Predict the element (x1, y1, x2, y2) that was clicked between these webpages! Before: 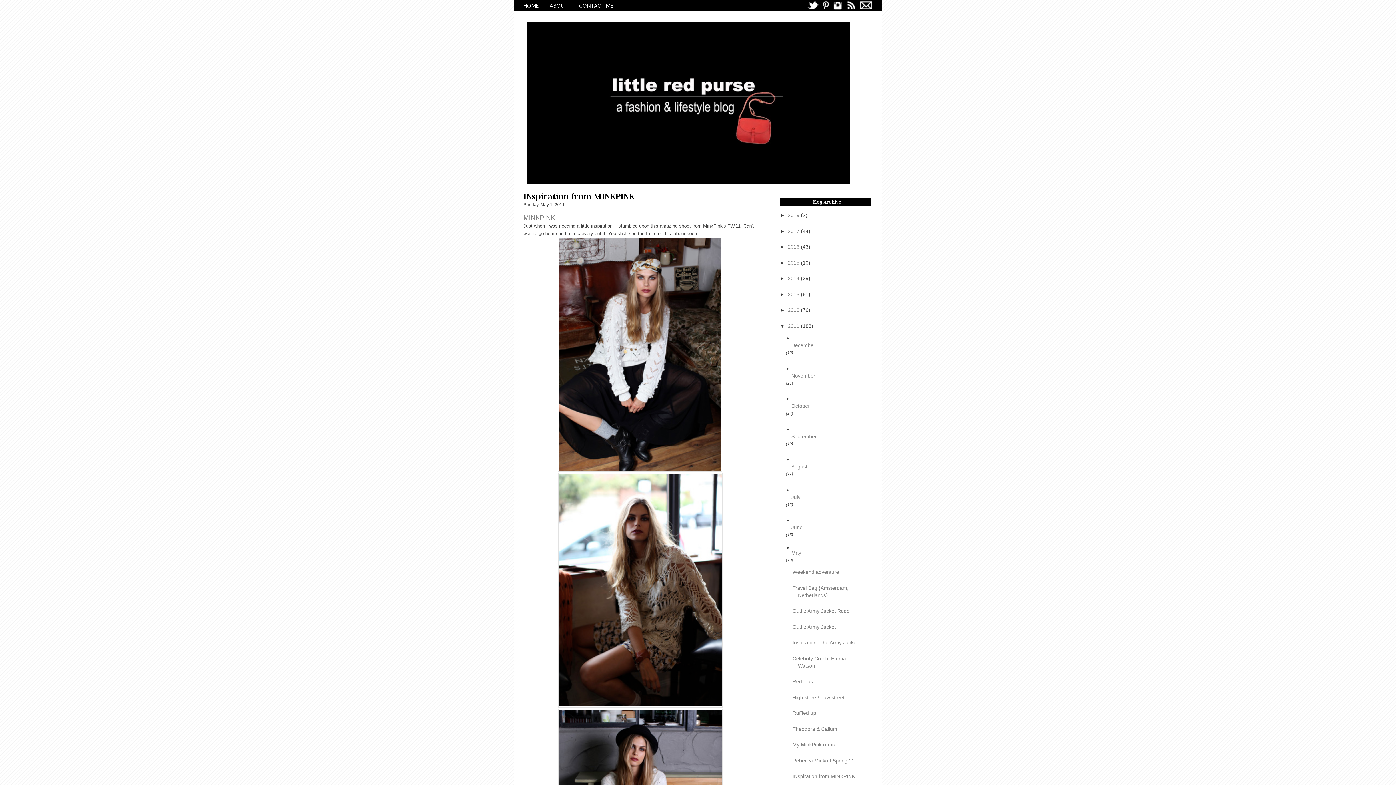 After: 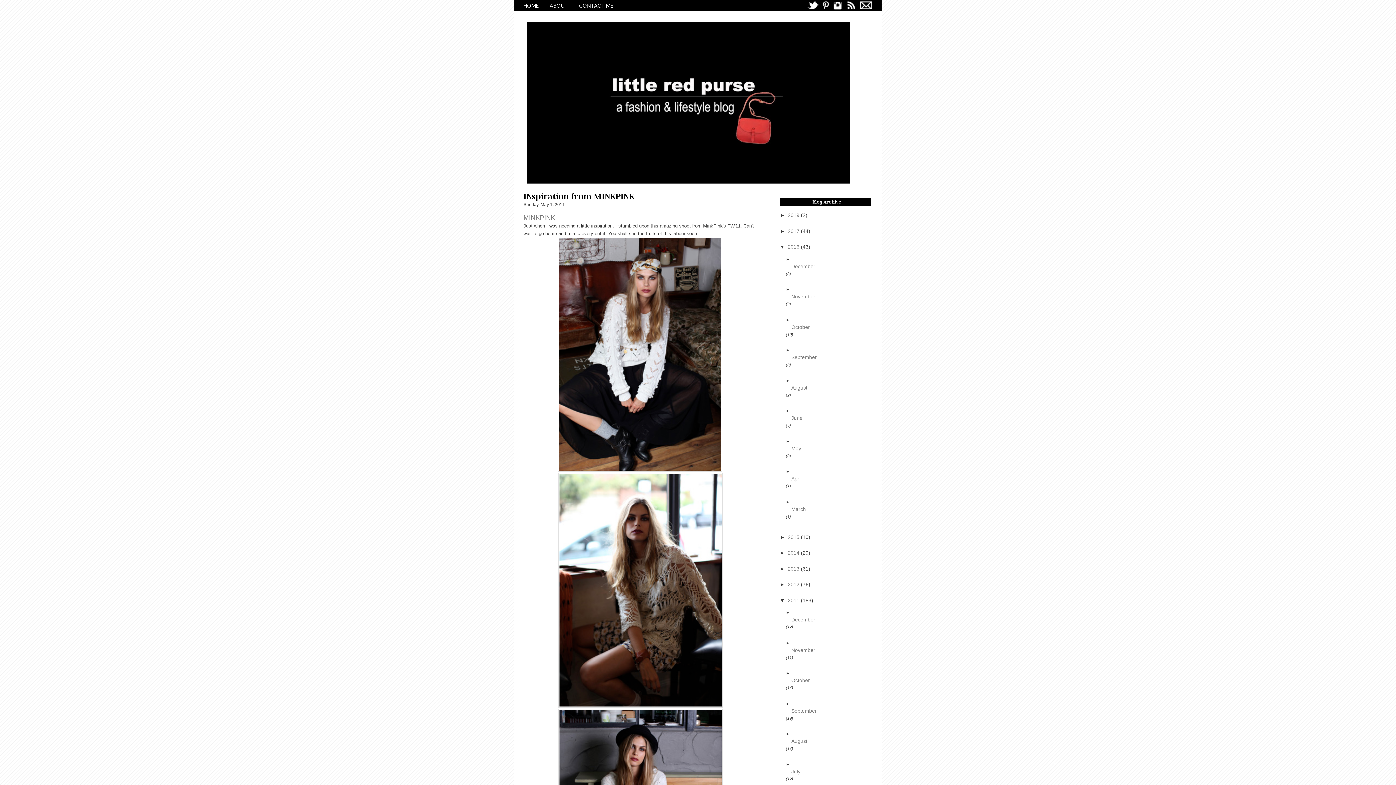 Action: label: ►   bbox: (780, 238, 788, 249)